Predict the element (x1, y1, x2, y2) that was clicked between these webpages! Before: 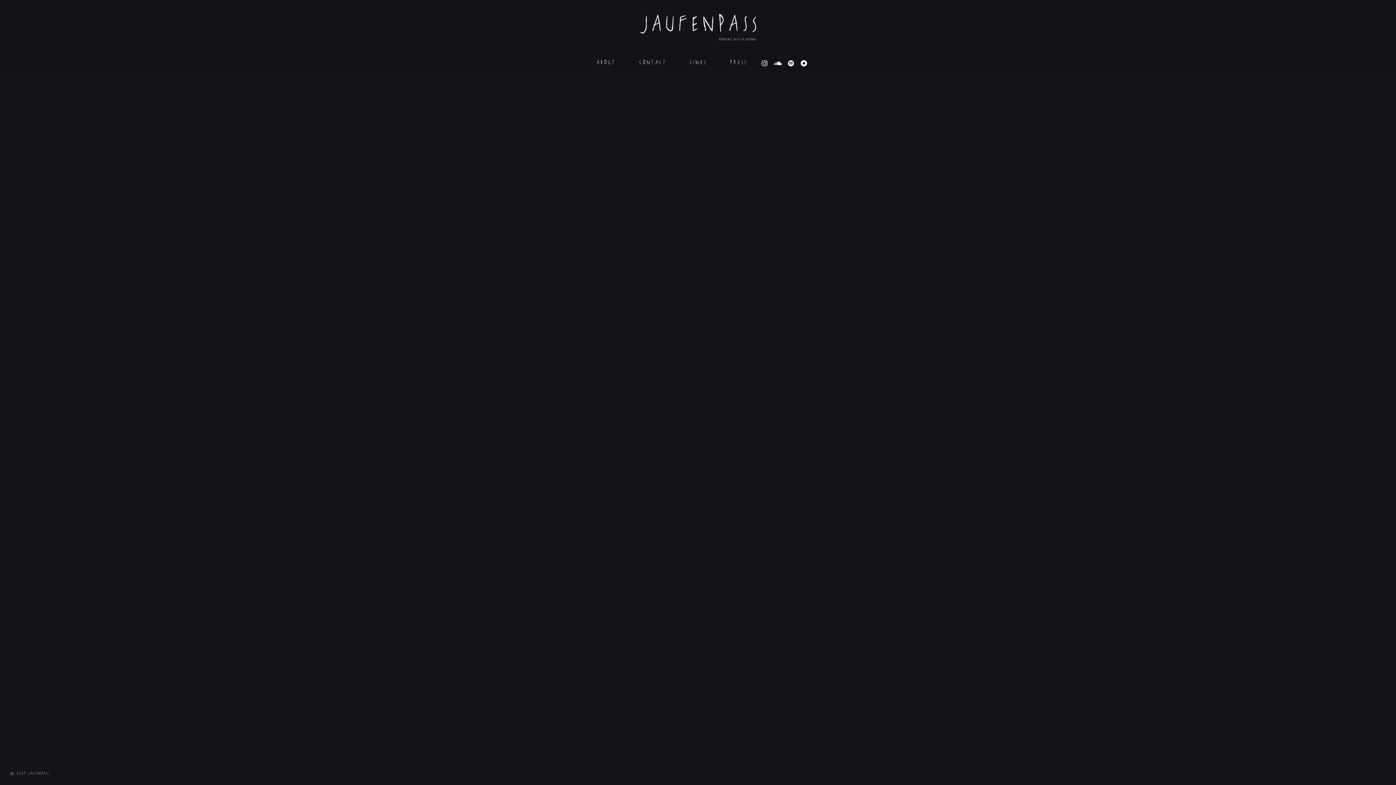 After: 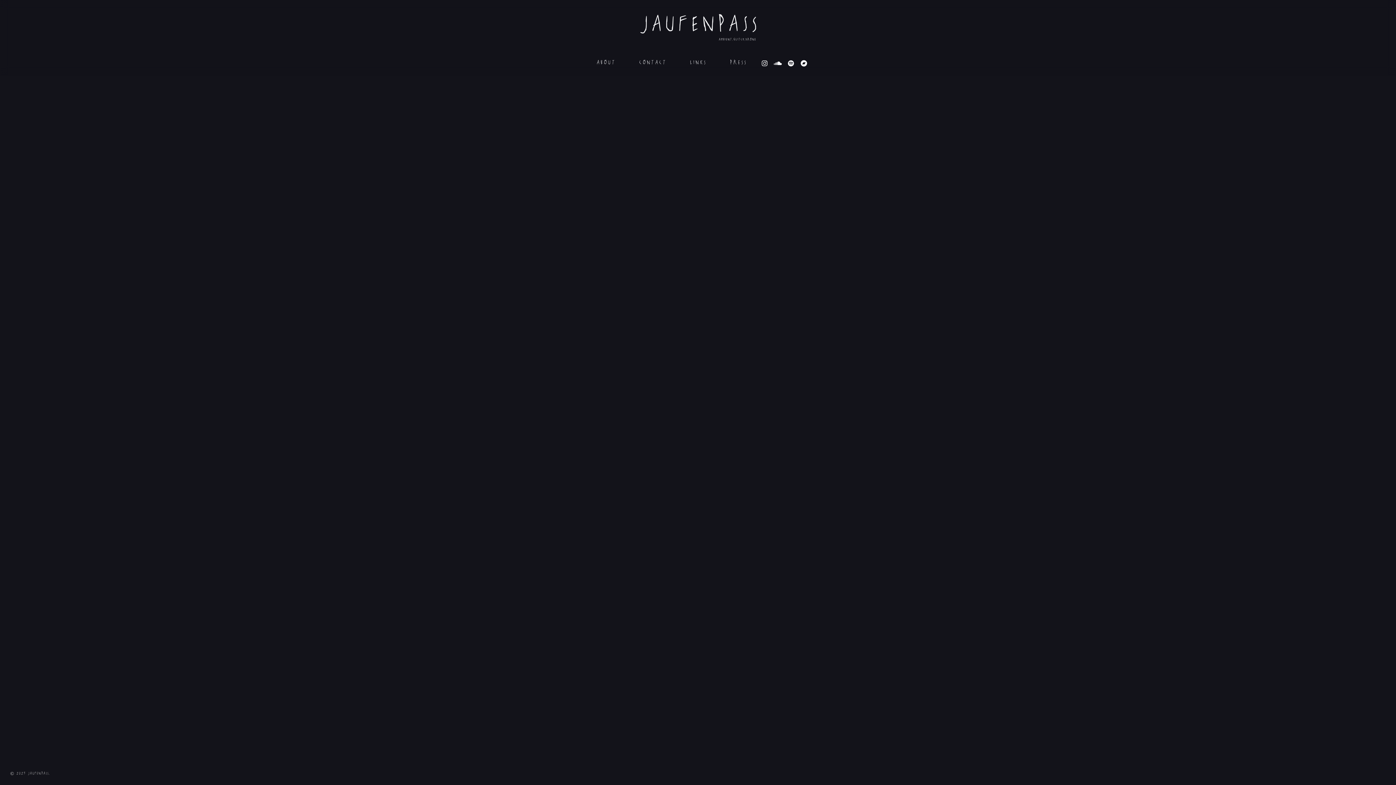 Action: bbox: (758, 58, 772, 67) label: instagram